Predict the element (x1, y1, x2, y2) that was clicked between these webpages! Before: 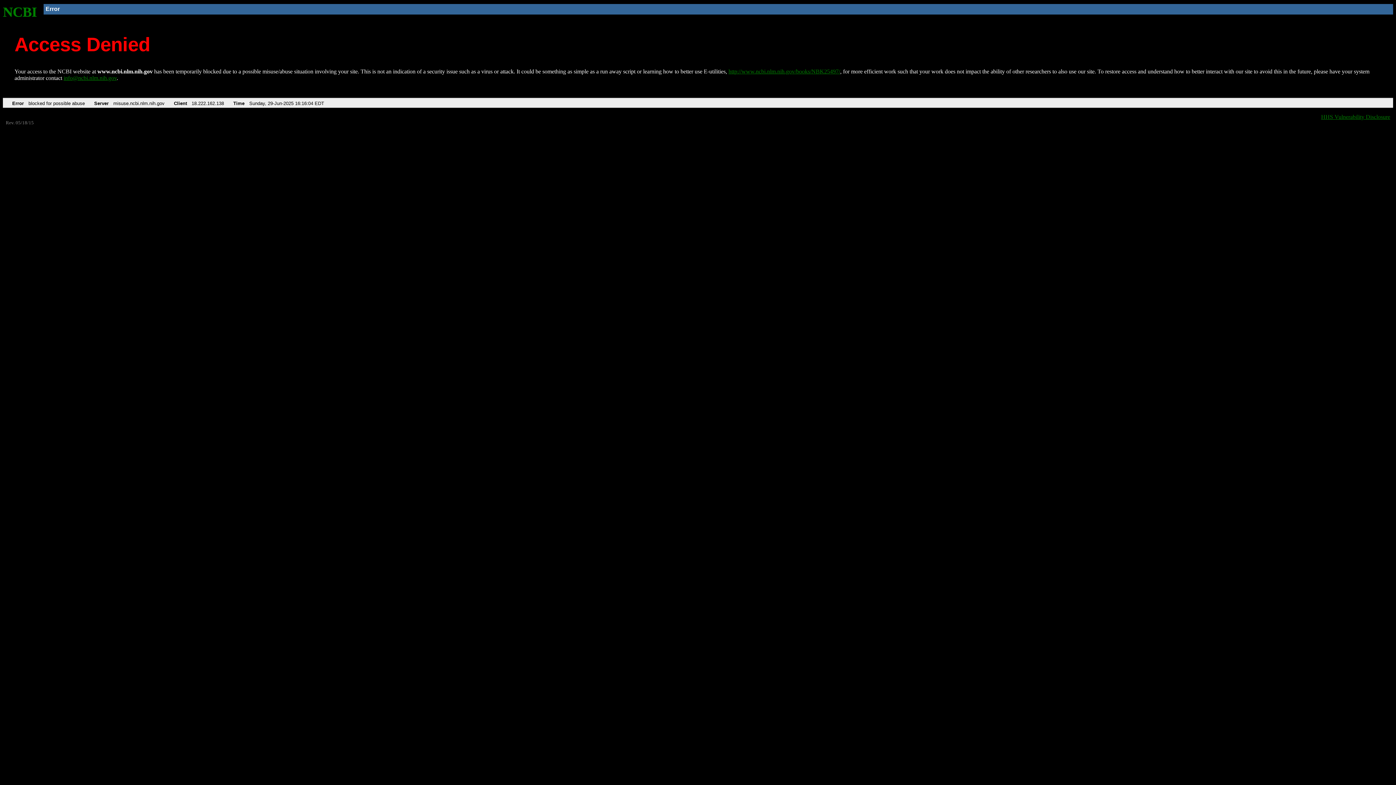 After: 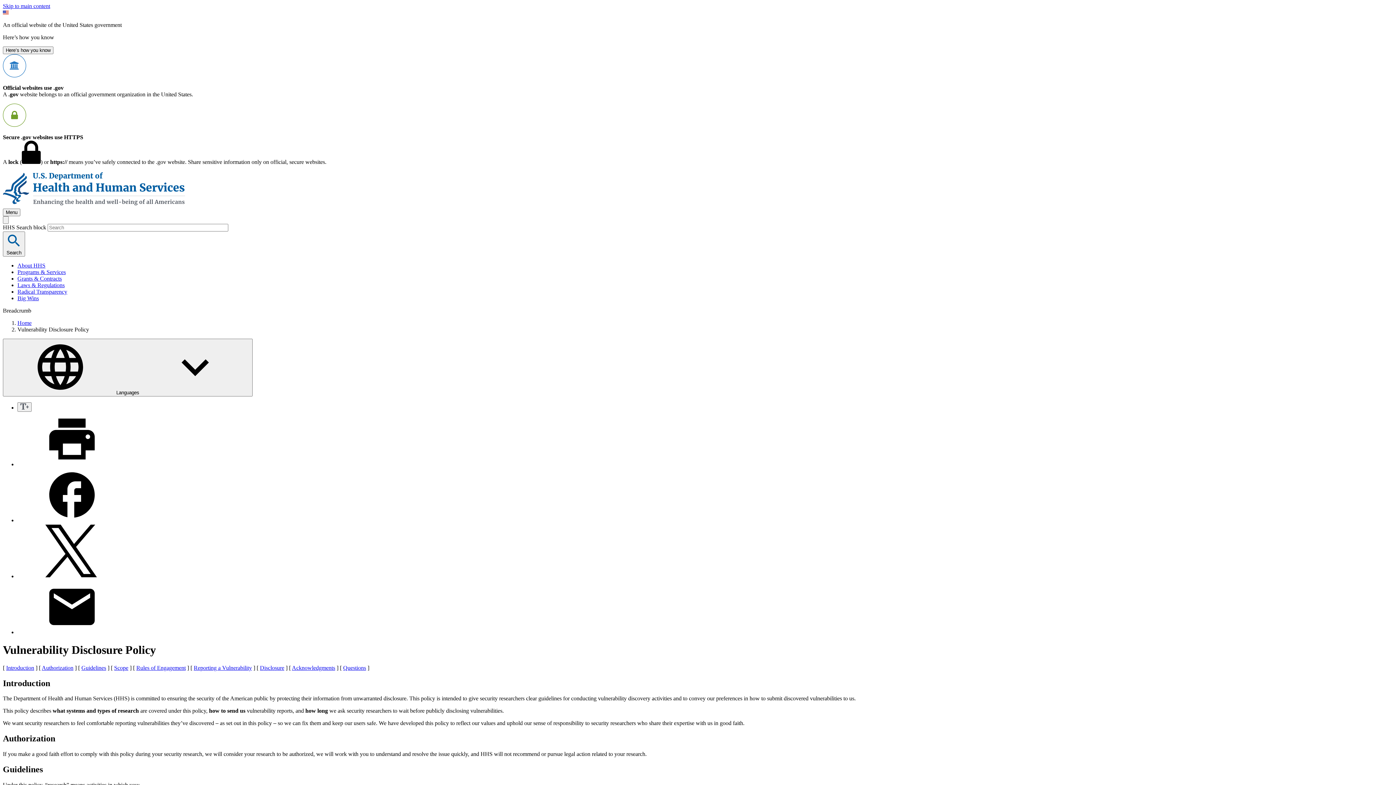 Action: bbox: (1321, 113, 1390, 119) label: HHS Vulnerability Disclosure